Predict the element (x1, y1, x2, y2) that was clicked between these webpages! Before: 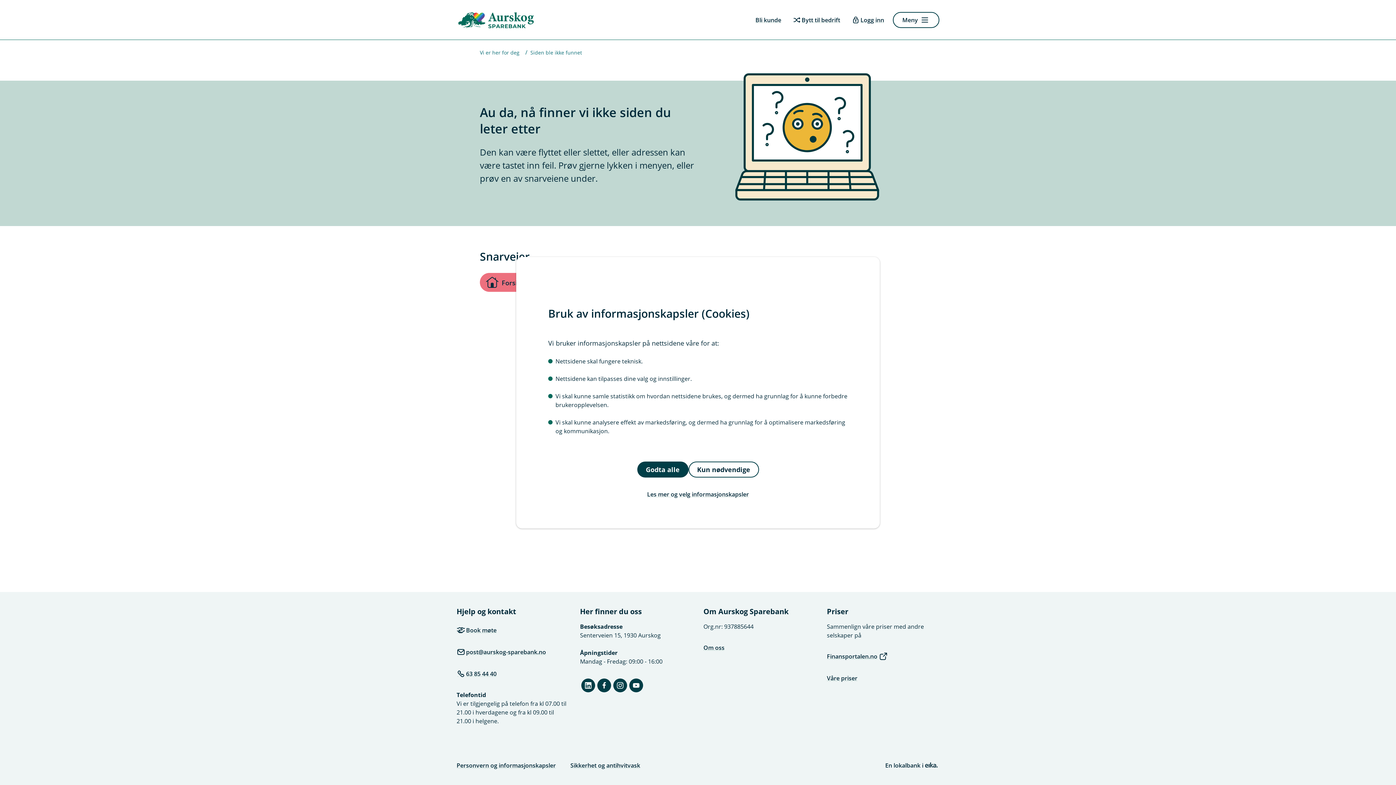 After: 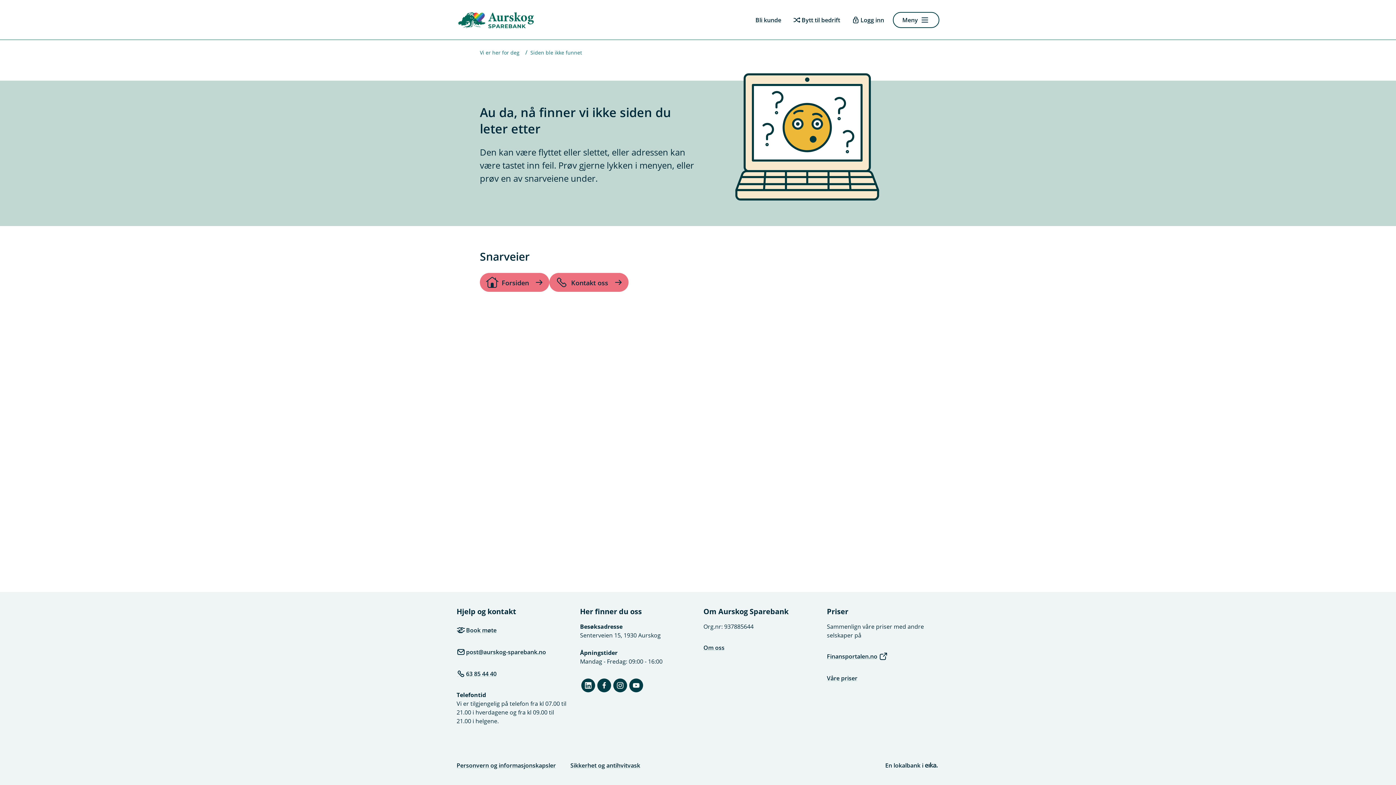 Action: label: Godta alle bbox: (637, 461, 688, 477)